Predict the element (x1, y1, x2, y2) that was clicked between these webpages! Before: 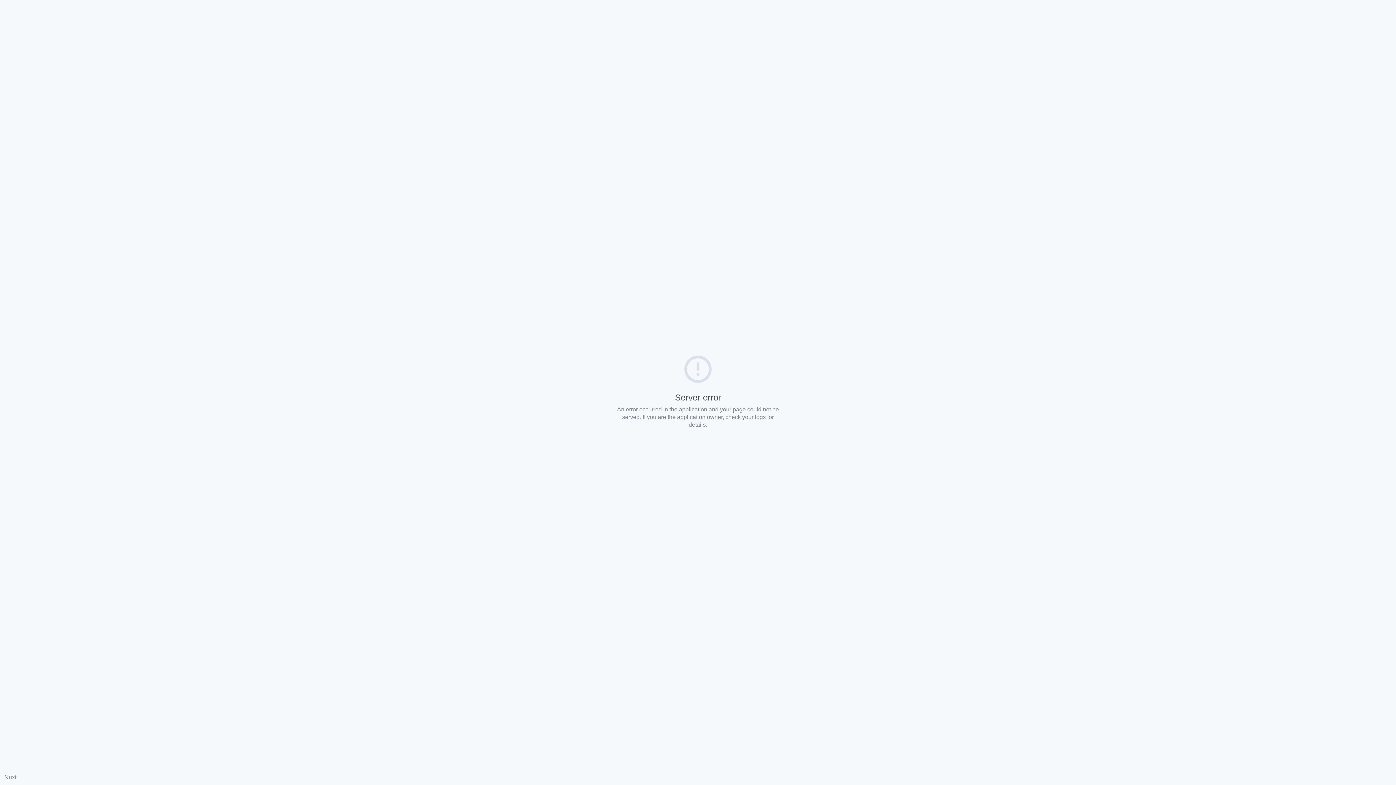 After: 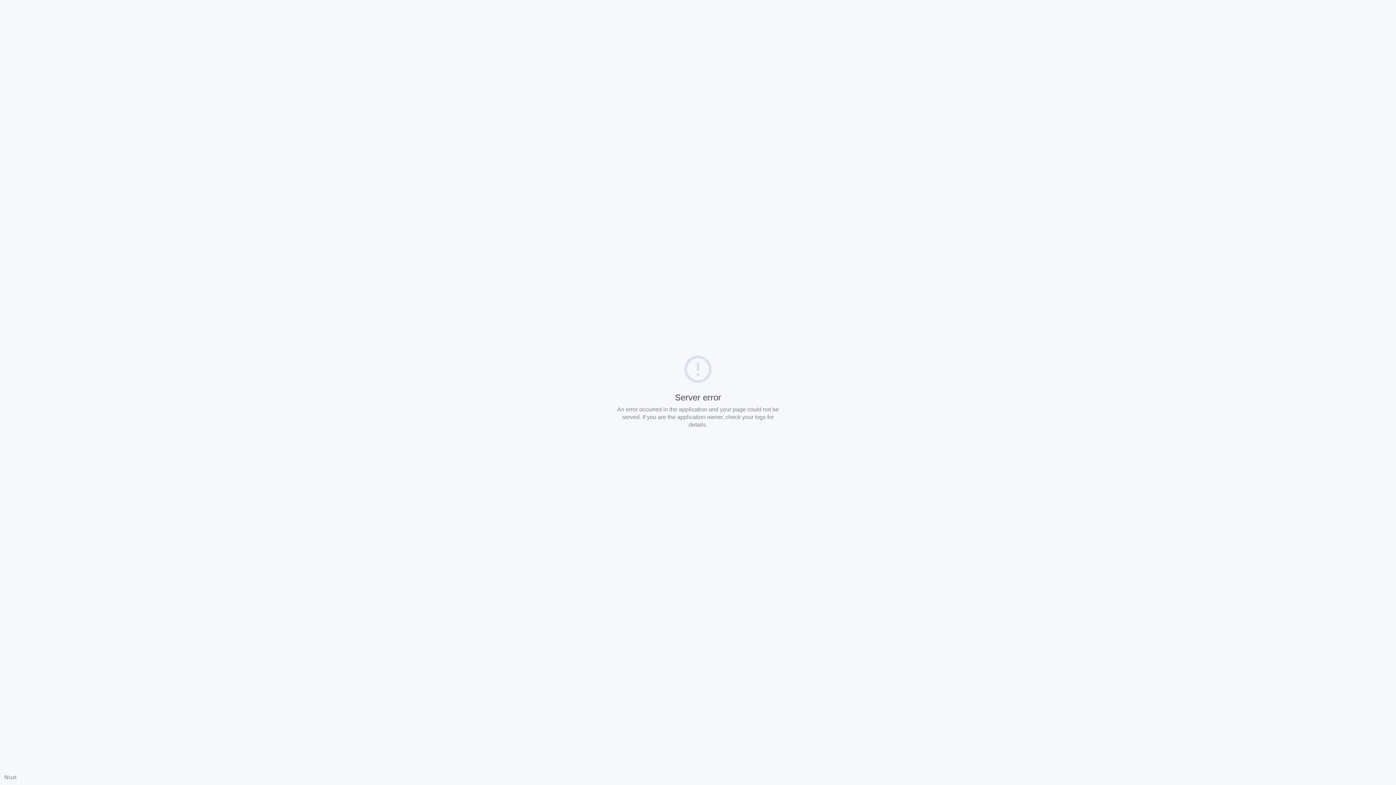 Action: label: Nuxt bbox: (4, 774, 16, 780)